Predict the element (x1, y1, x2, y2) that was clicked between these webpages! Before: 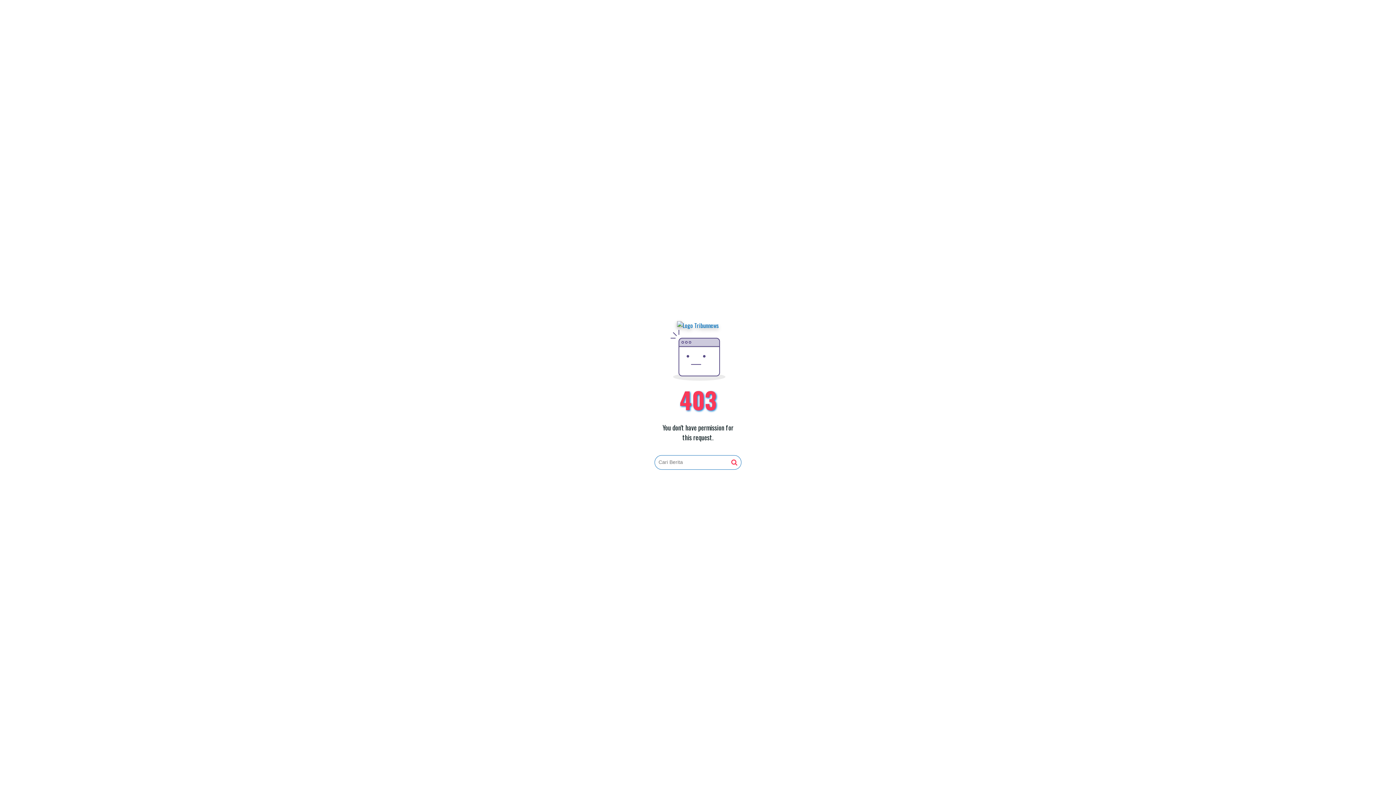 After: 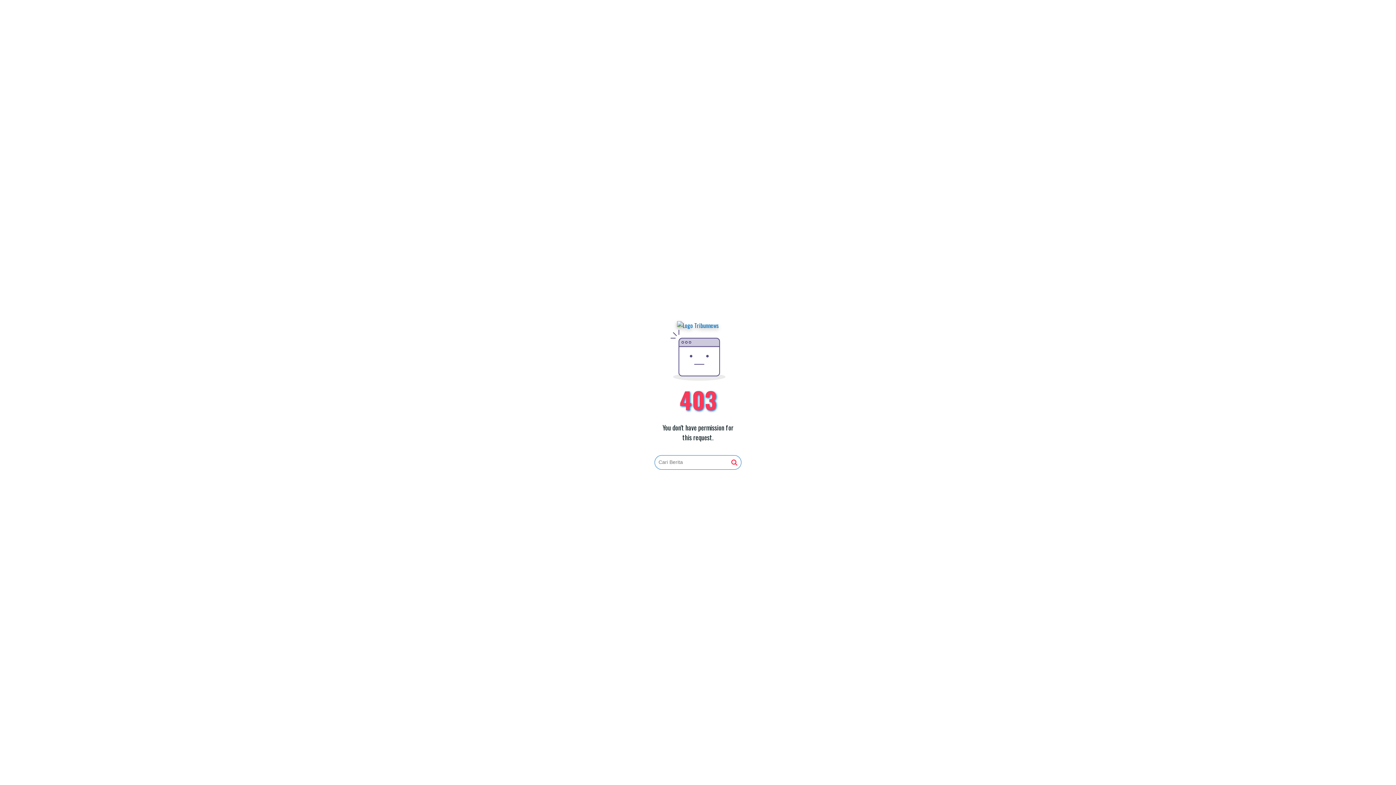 Action: bbox: (677, 321, 719, 330)